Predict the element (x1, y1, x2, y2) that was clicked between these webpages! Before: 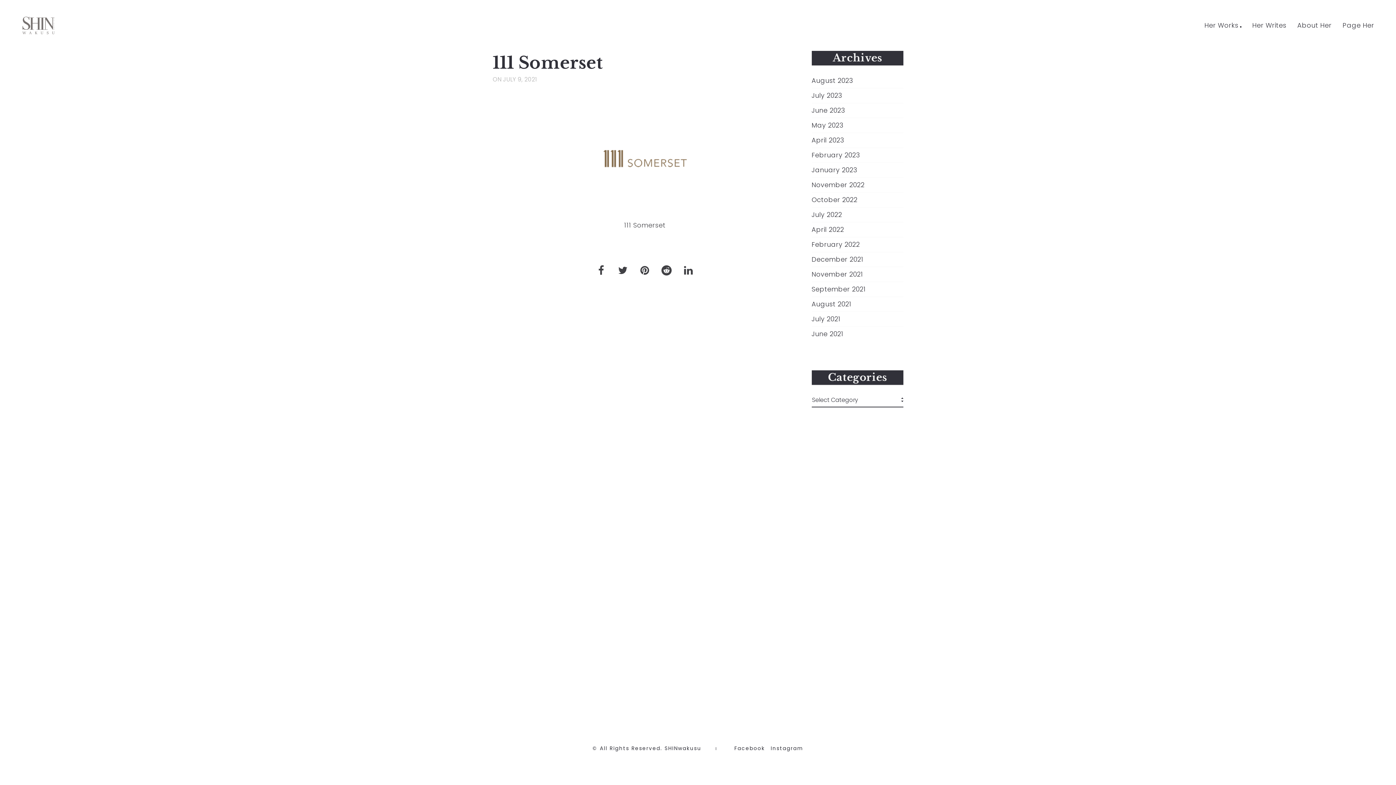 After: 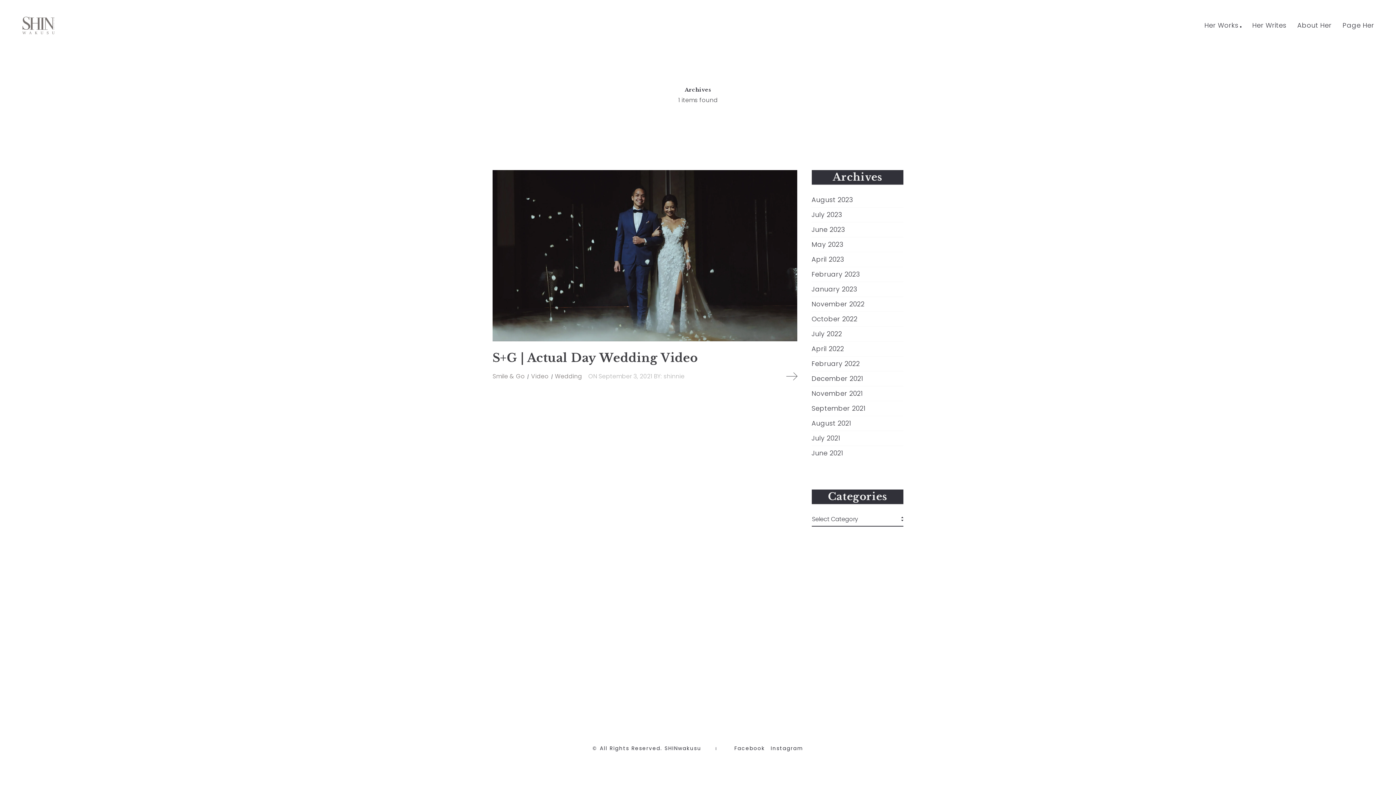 Action: label: September 2021 bbox: (811, 285, 866, 293)